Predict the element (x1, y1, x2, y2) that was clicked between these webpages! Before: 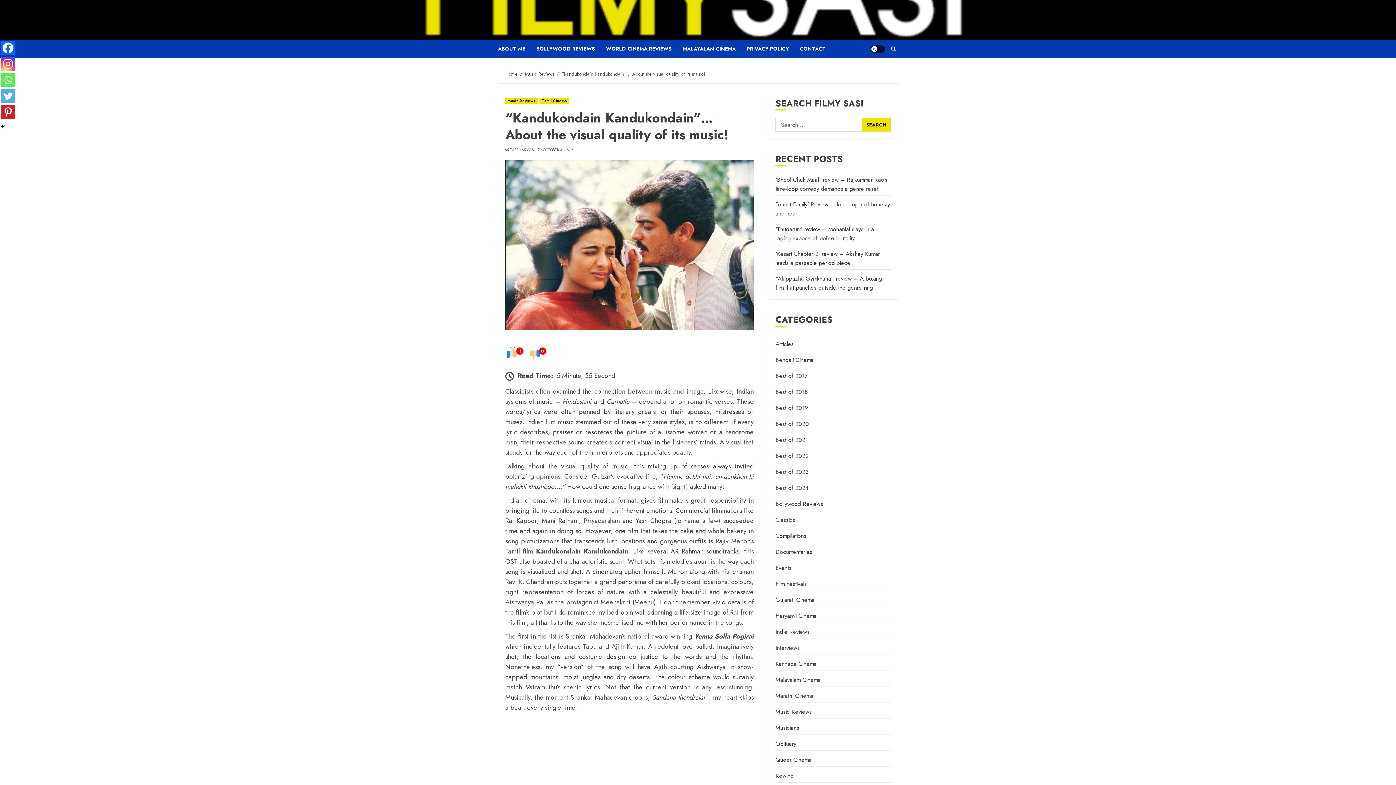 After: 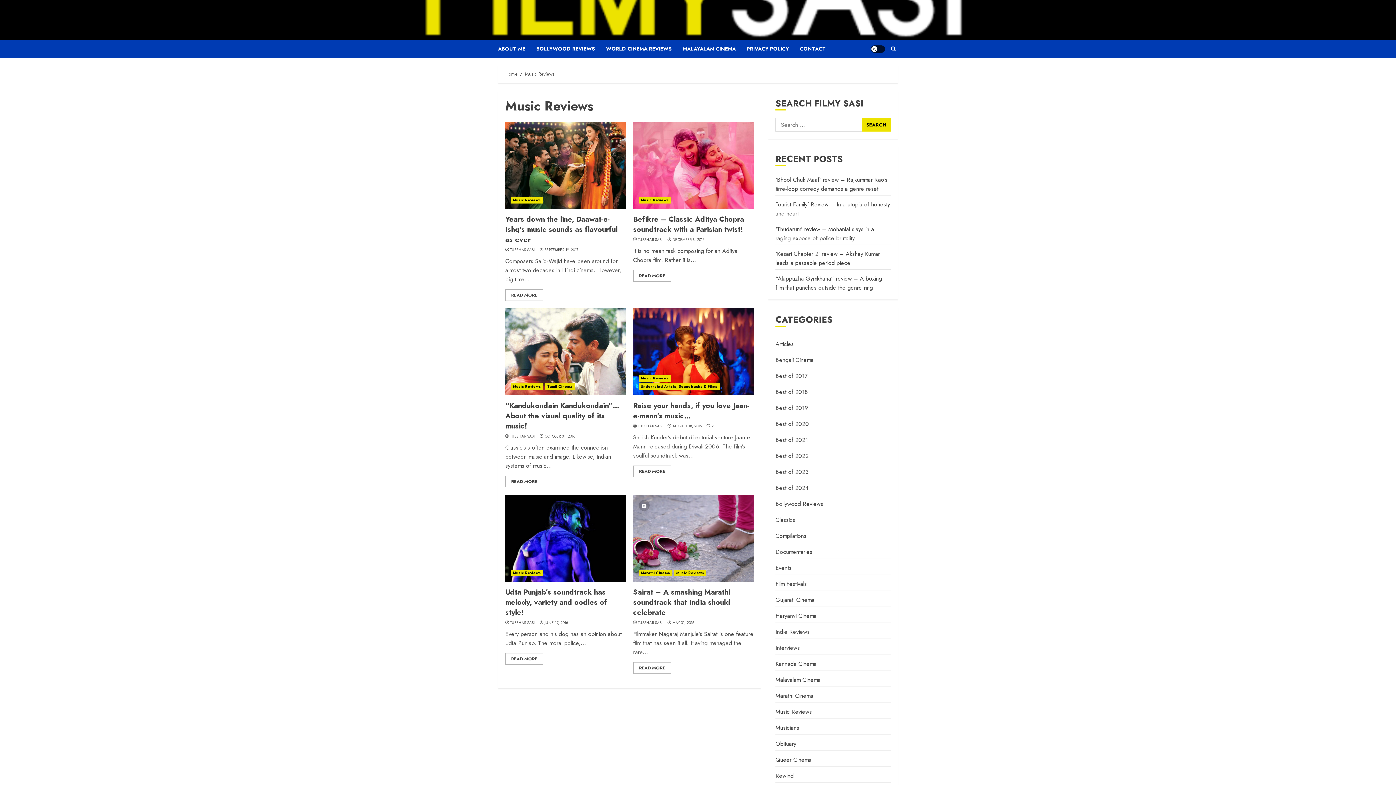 Action: label: Music Reviews bbox: (525, 70, 554, 77)